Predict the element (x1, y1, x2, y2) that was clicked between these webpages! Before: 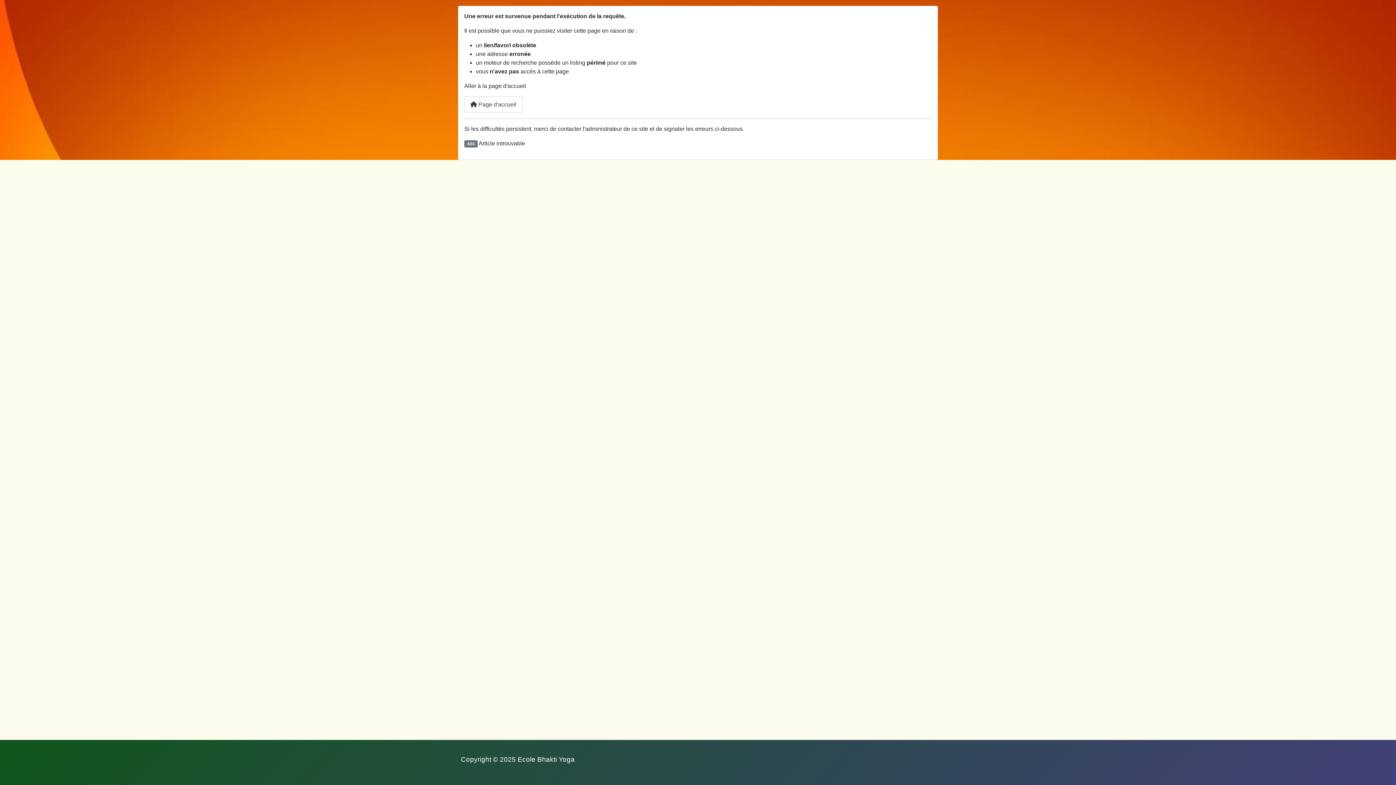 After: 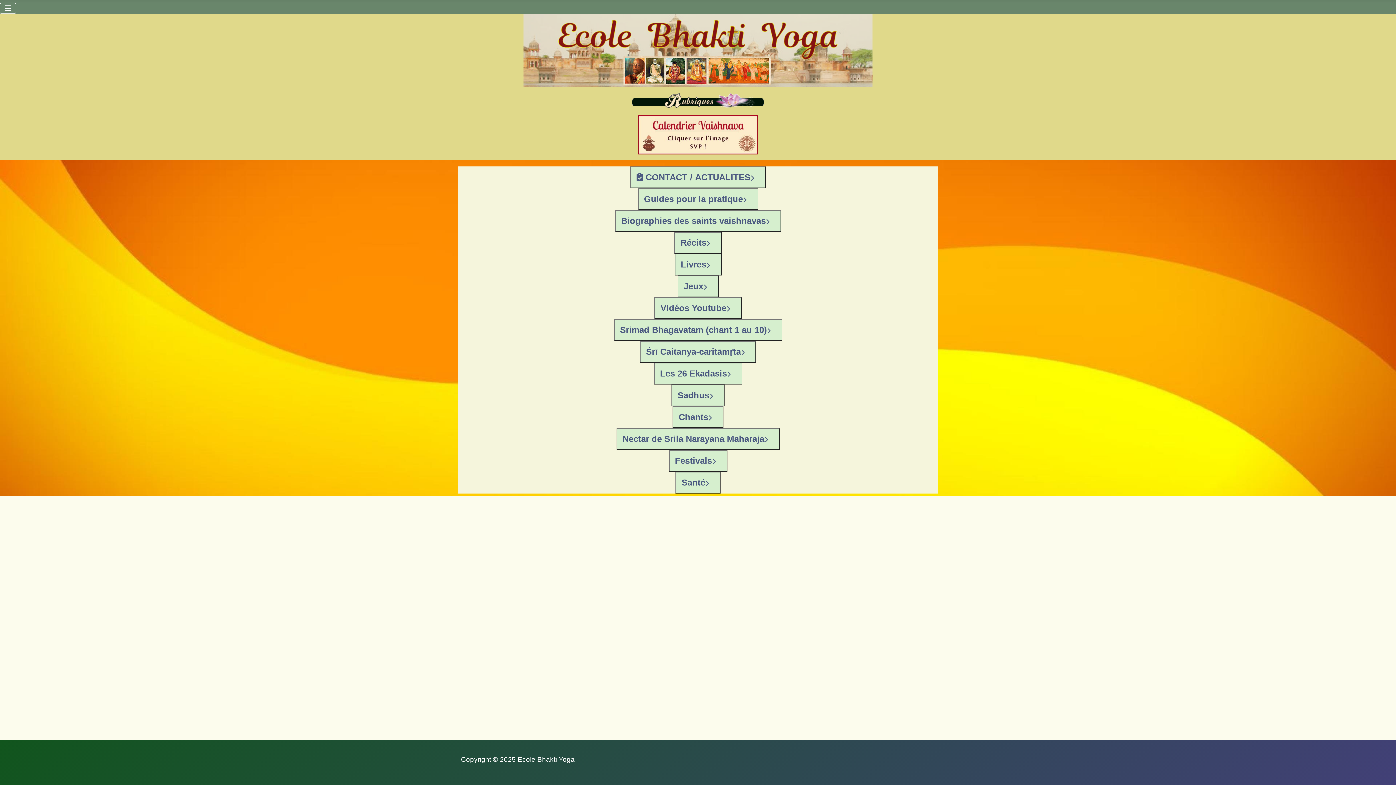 Action: bbox: (464, 96, 522, 112) label:  Page d'accueil